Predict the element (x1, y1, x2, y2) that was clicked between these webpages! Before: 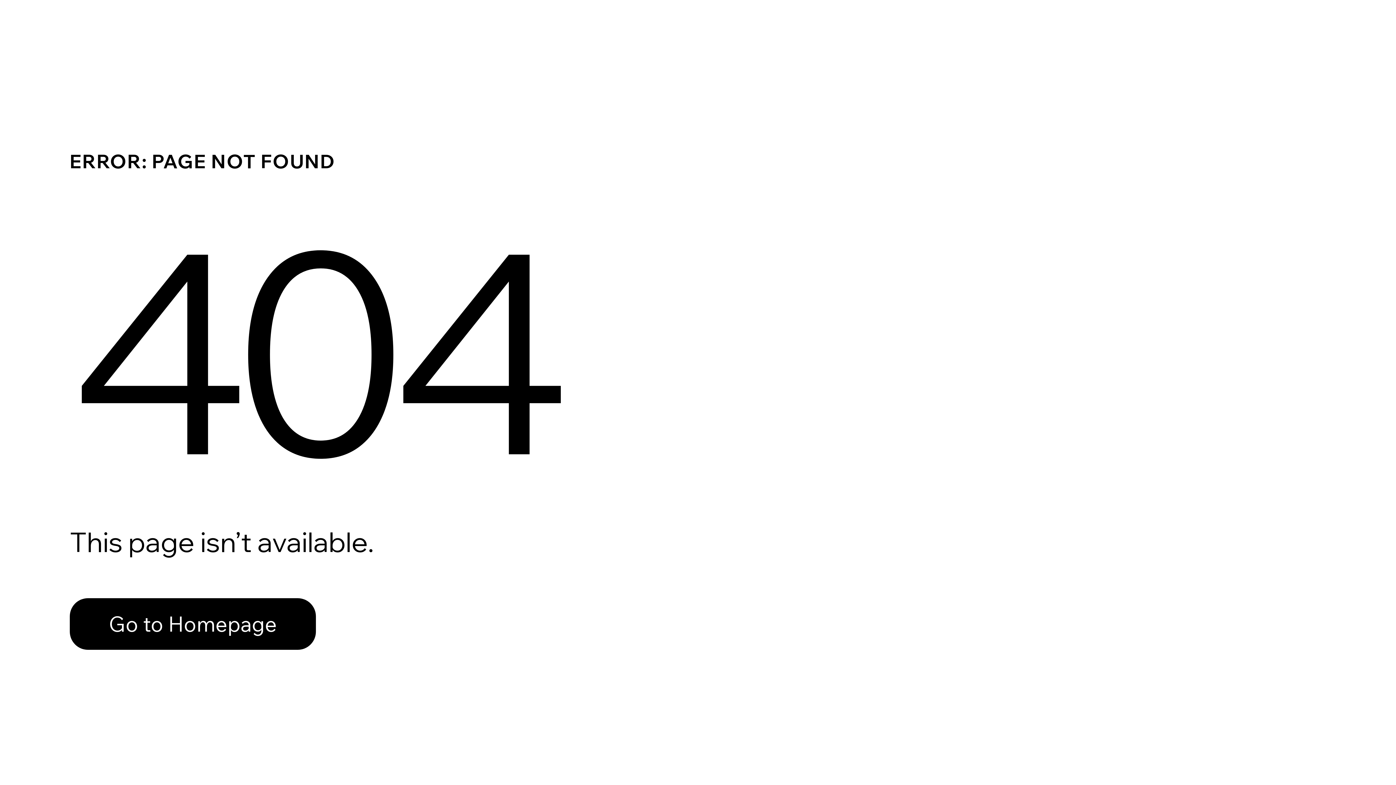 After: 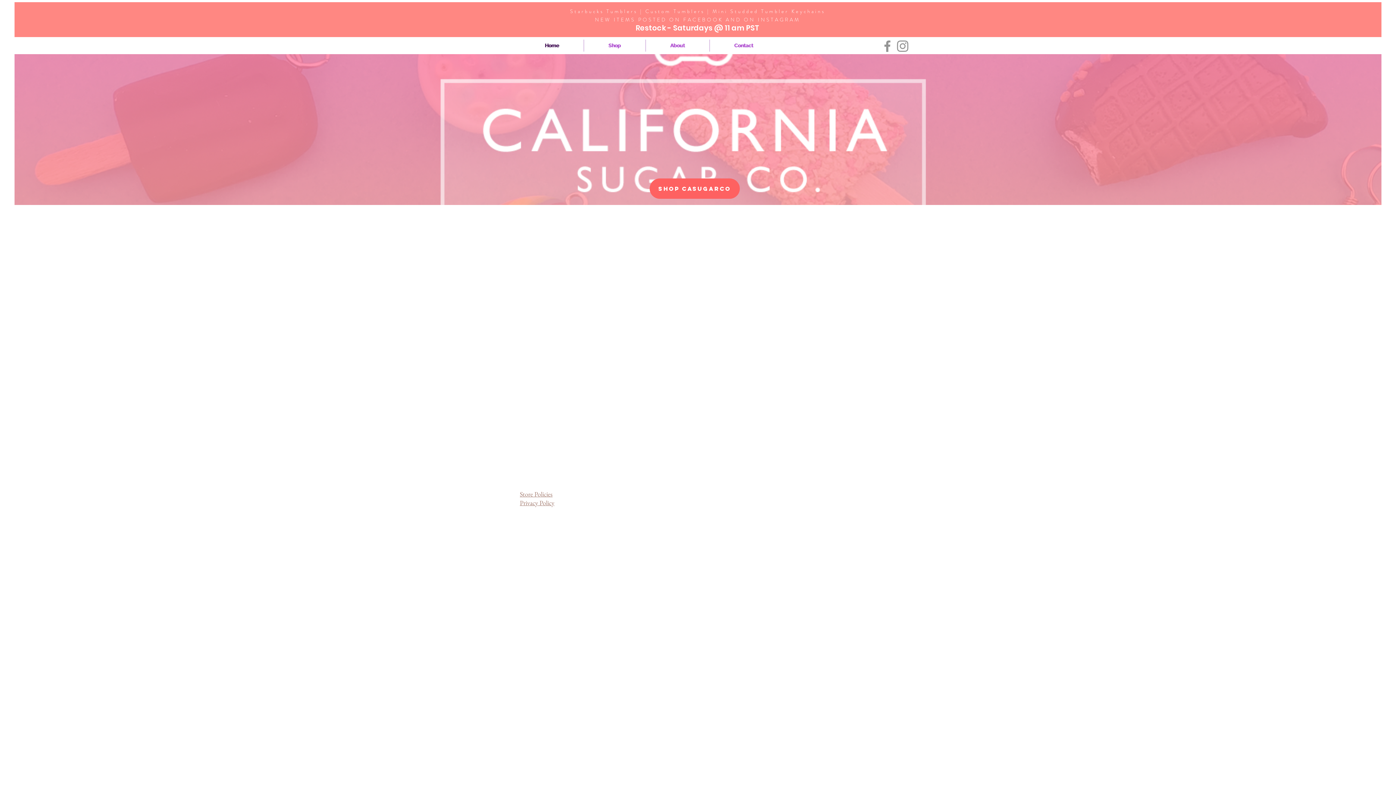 Action: label: Go to Homepage bbox: (69, 582, 768, 659)